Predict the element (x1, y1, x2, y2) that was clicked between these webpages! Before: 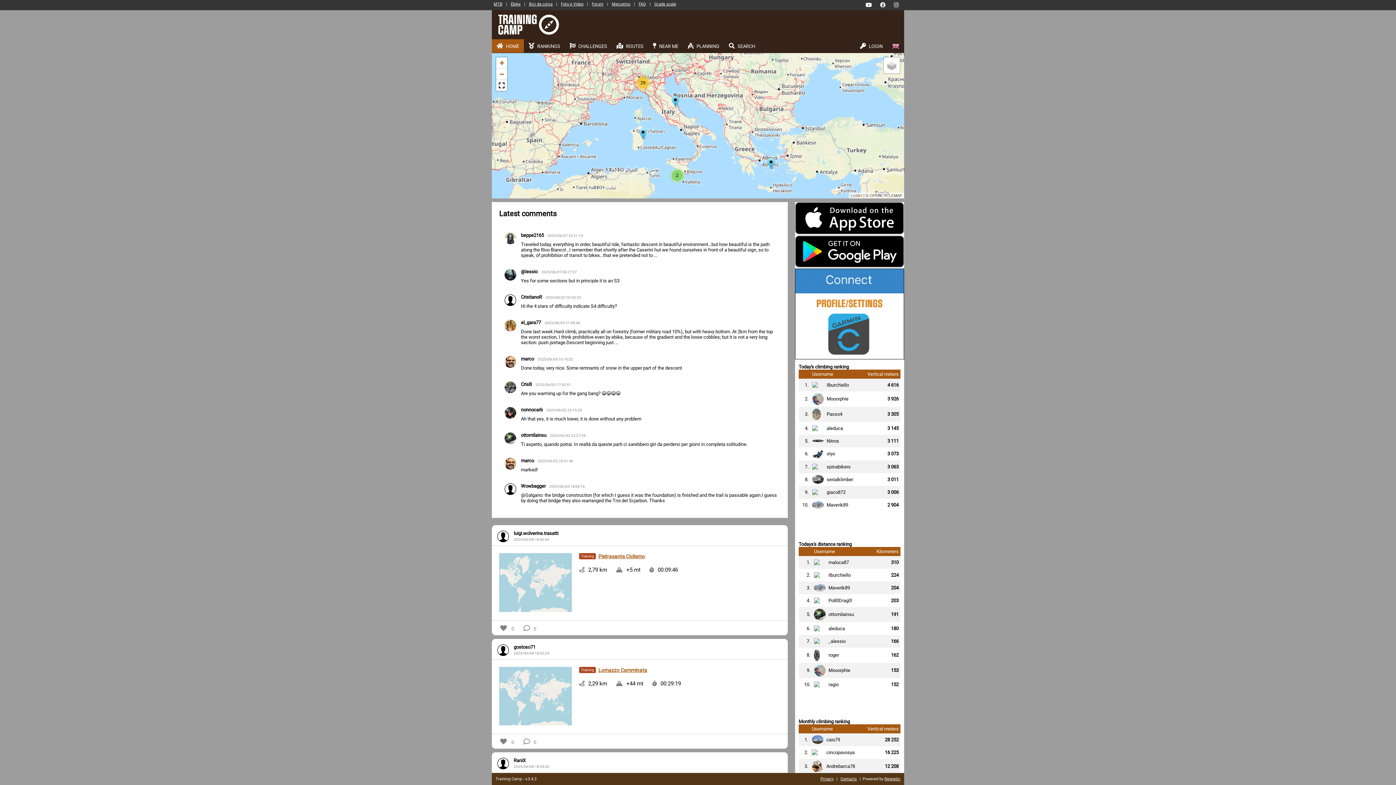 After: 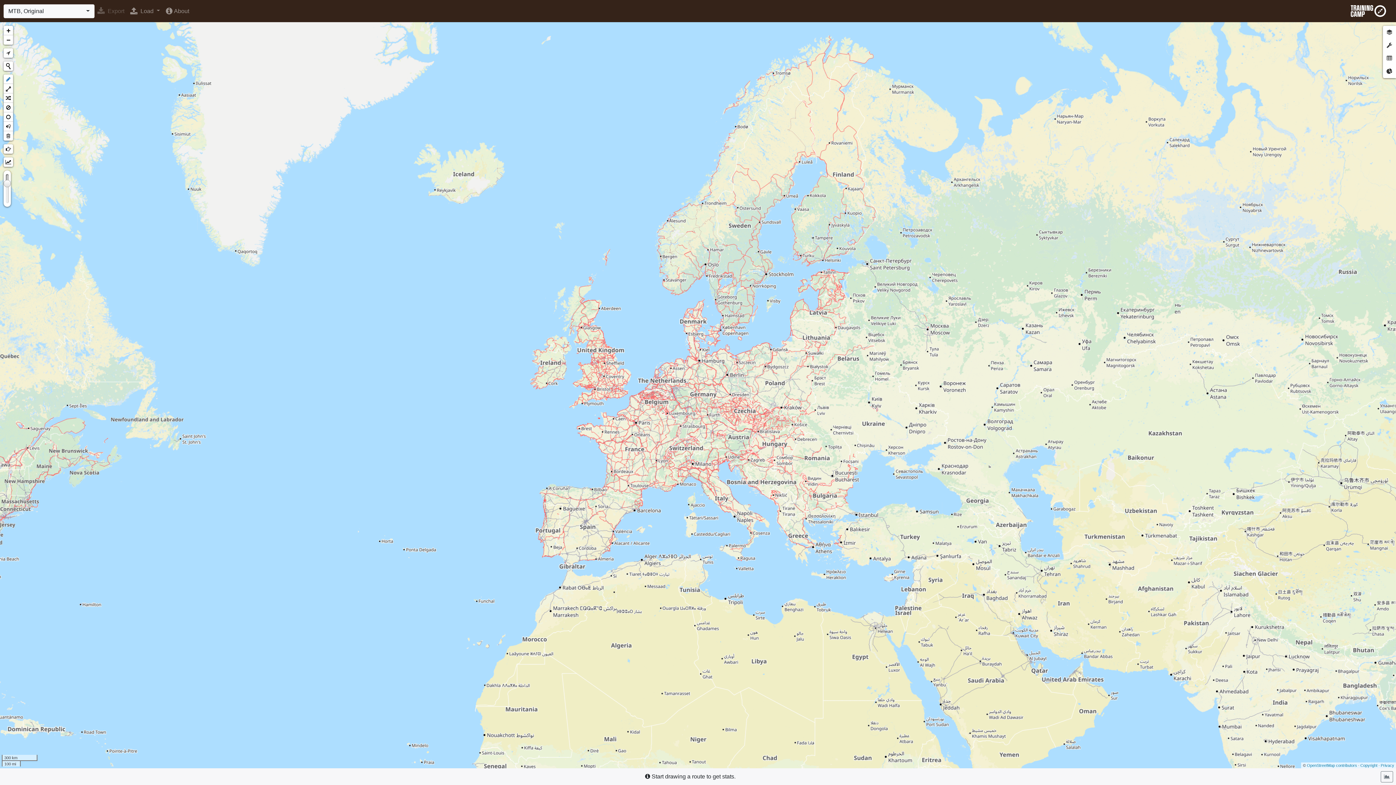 Action: label:  PLANNING bbox: (683, 39, 724, 52)